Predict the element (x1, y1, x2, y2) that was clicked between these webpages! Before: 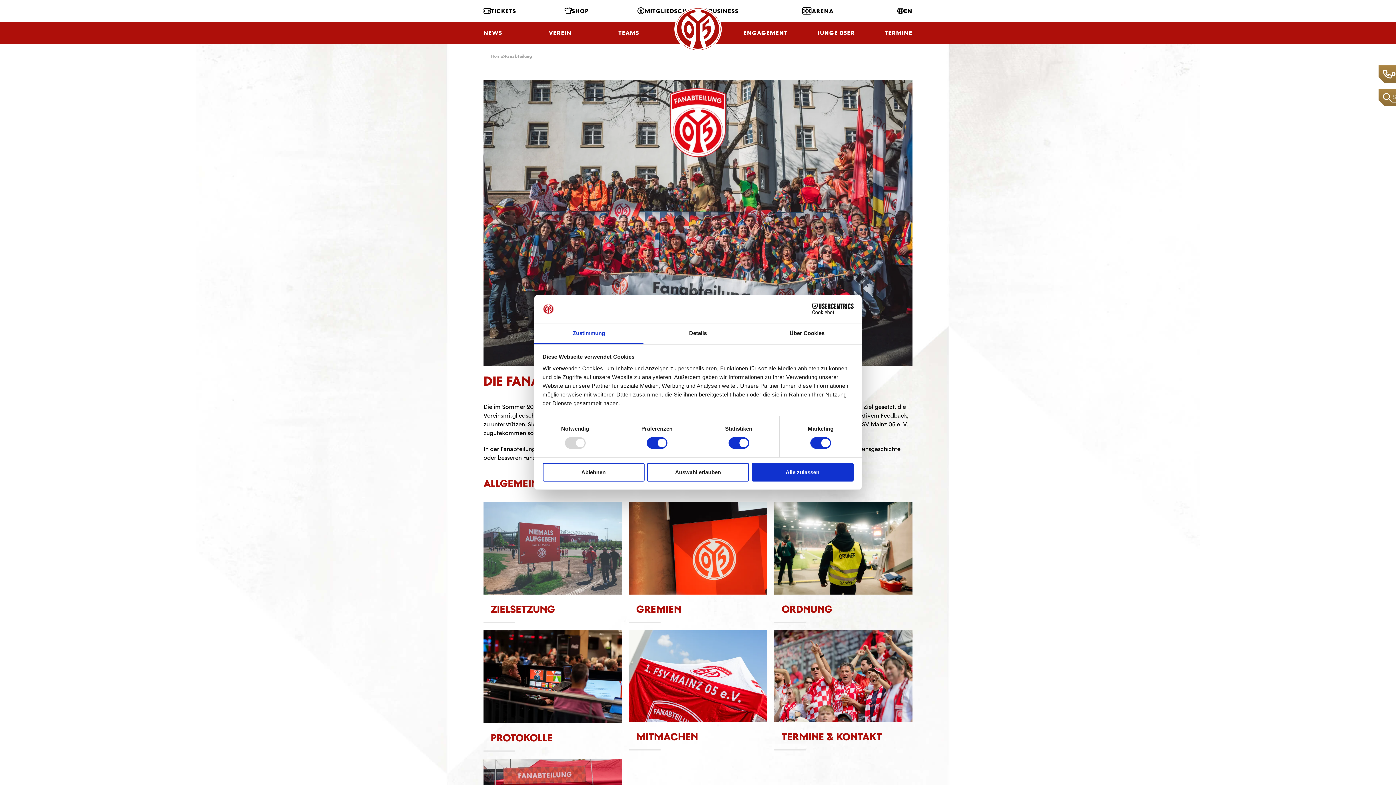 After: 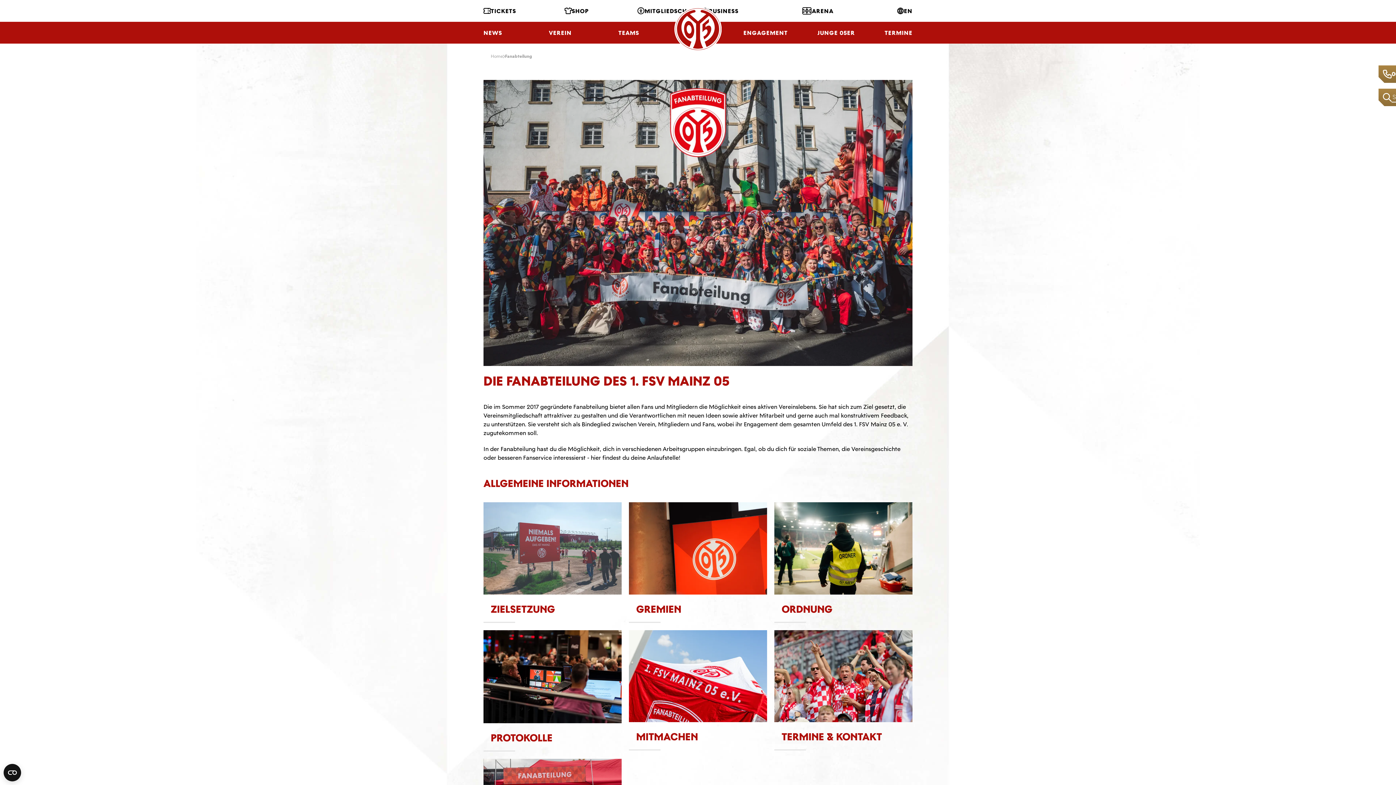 Action: bbox: (751, 463, 853, 481) label: Alle zulassen